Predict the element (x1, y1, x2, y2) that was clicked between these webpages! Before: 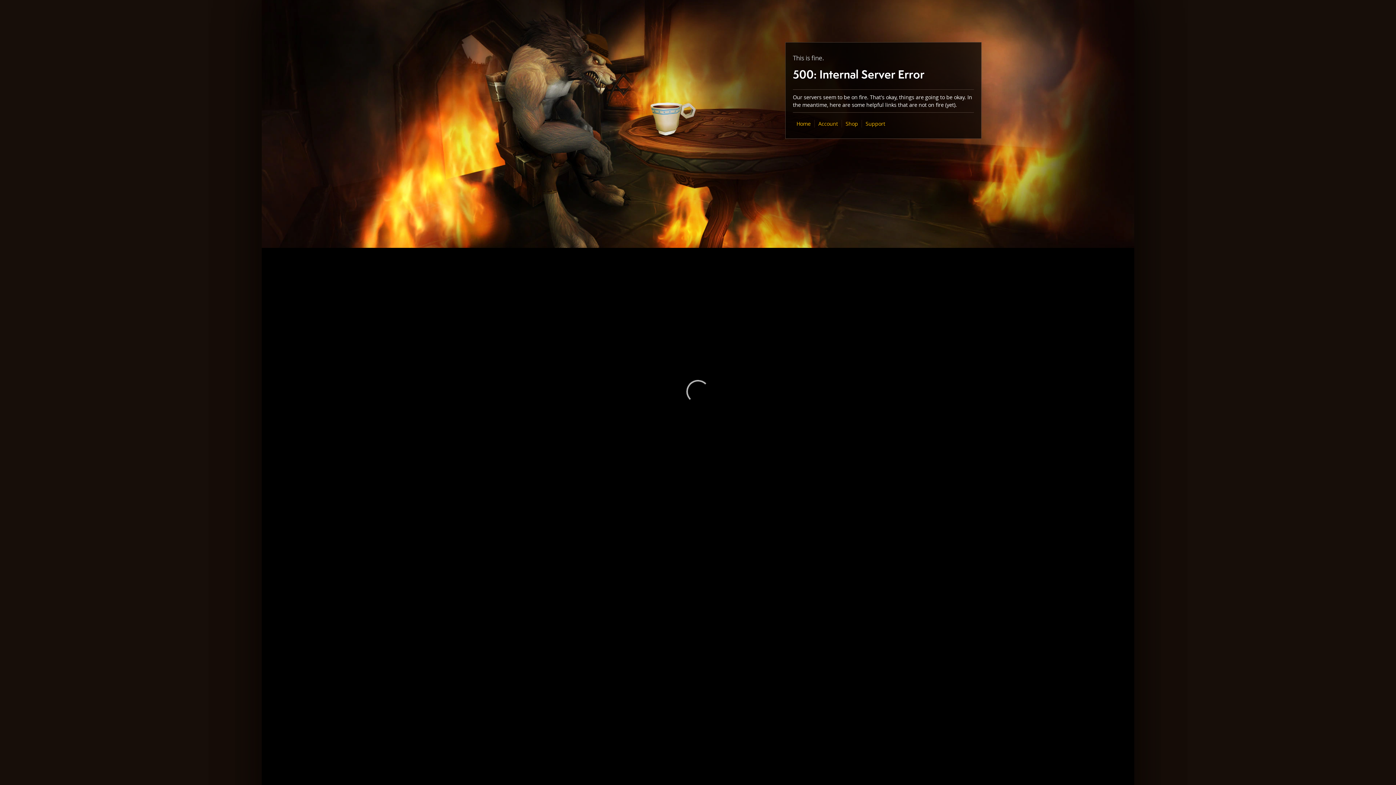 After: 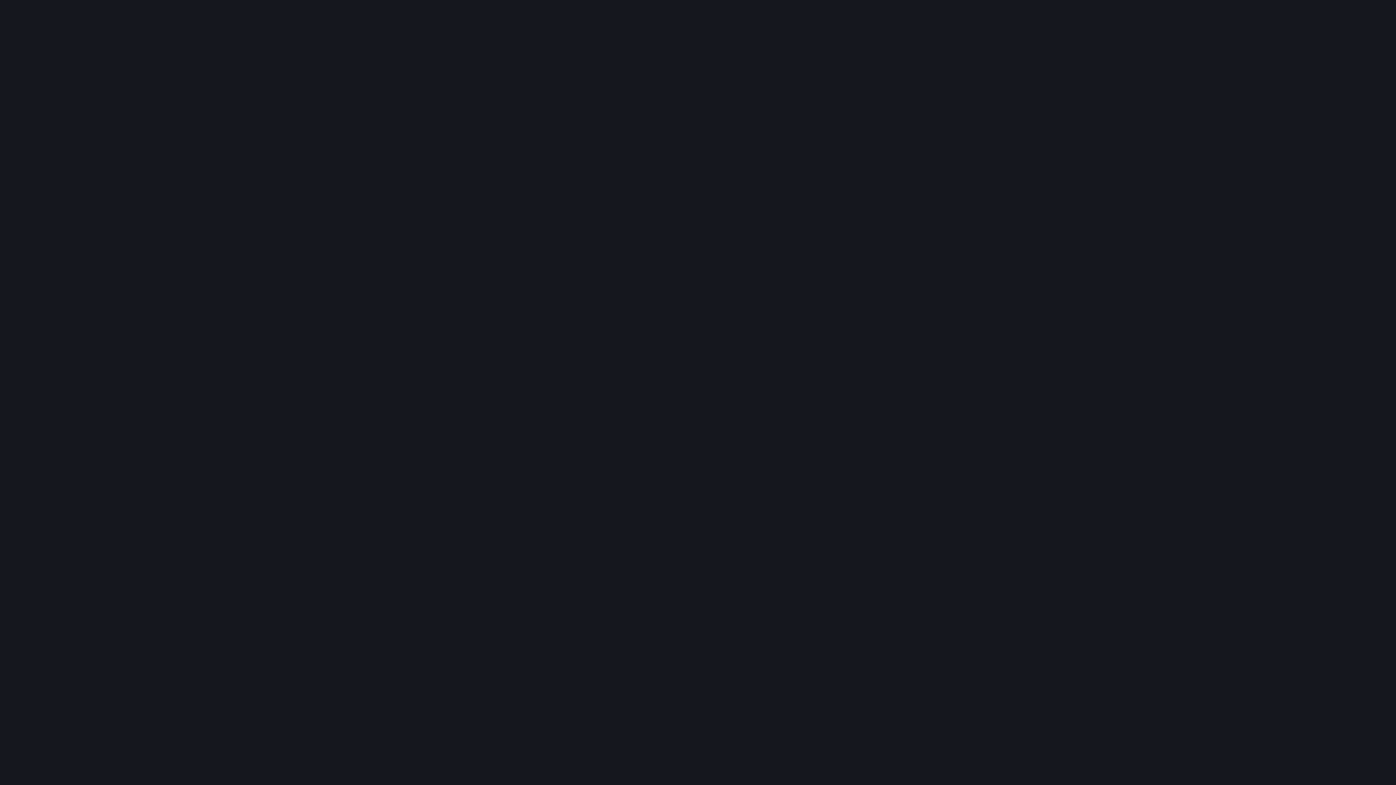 Action: bbox: (845, 120, 858, 127) label: Shop